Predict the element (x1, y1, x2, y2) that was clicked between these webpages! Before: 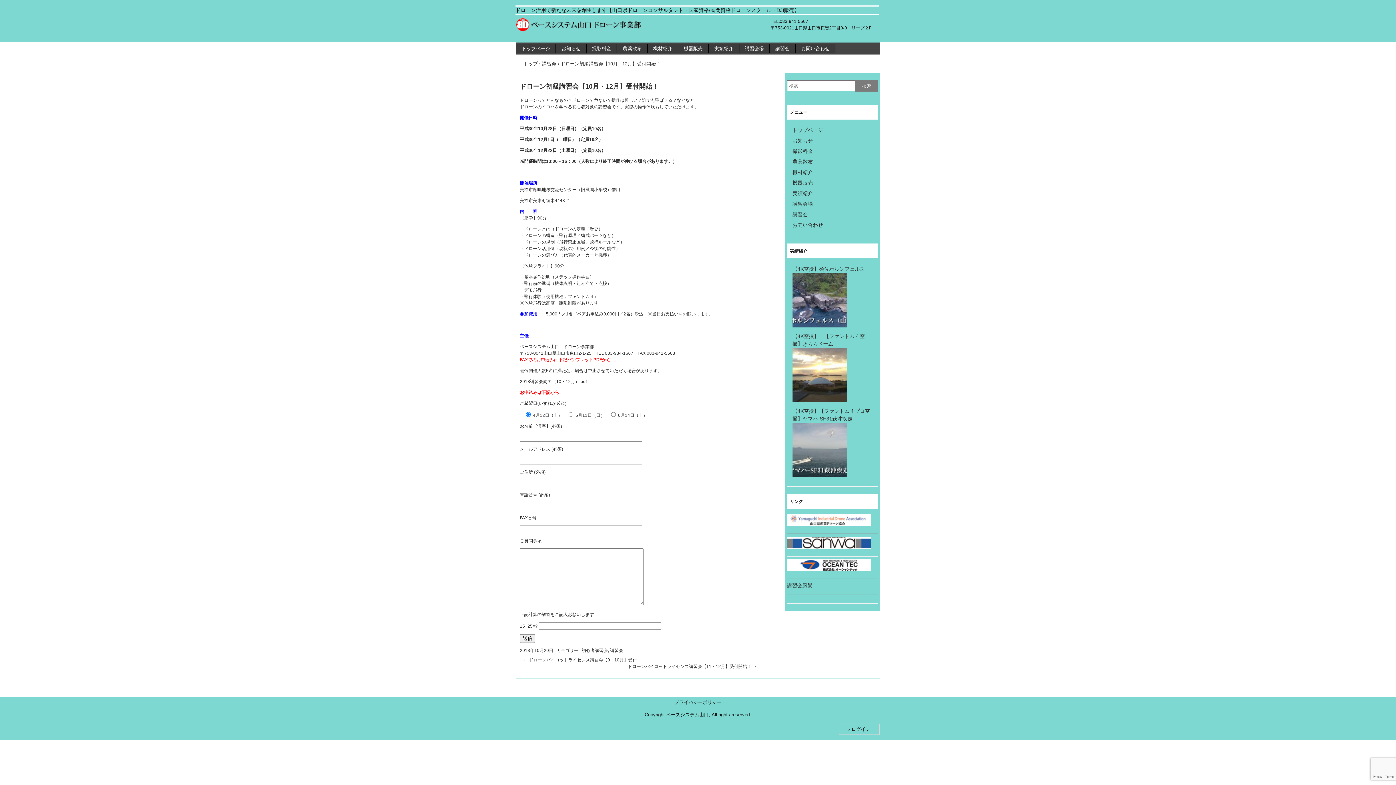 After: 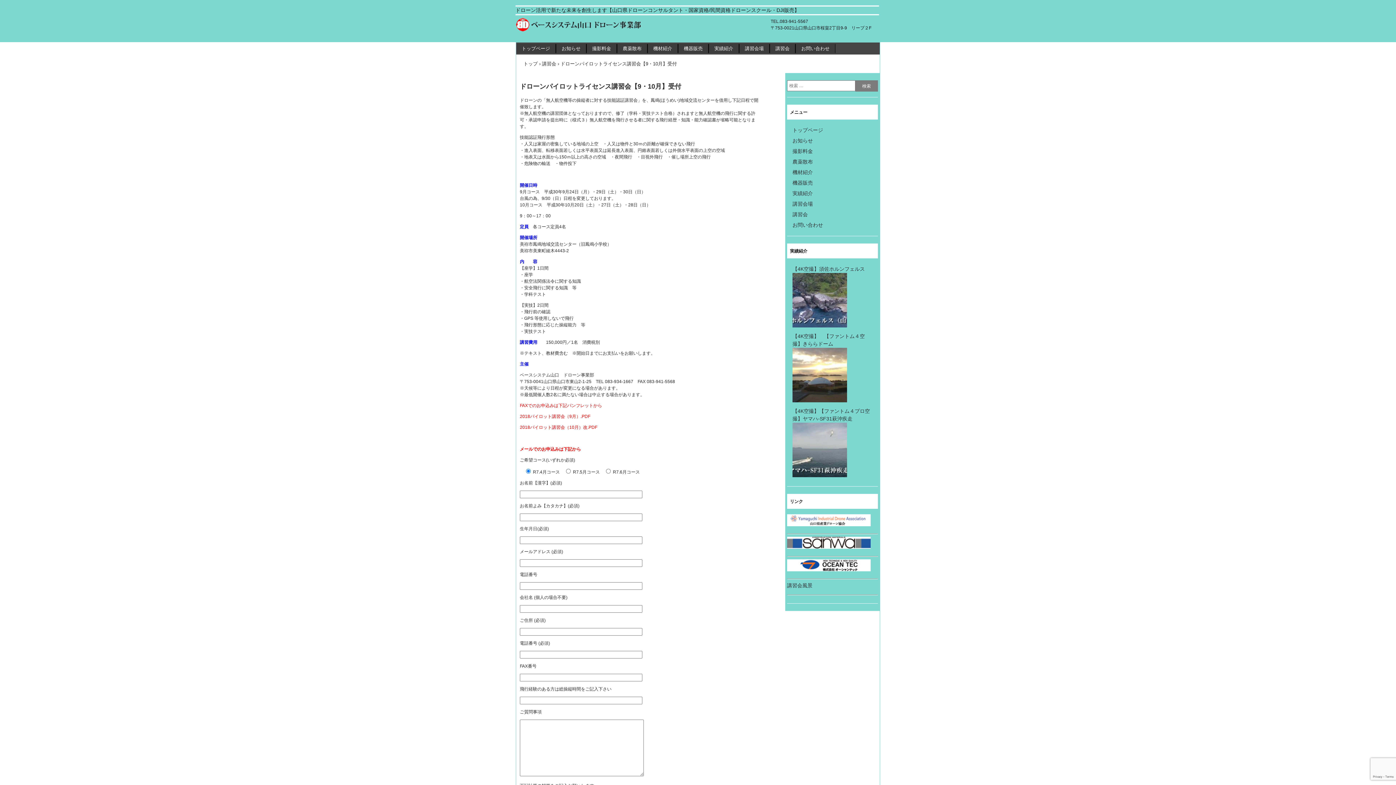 Action: label: ← ドローンパイロットライセンス講習会【9・10月】受付 bbox: (523, 657, 637, 662)